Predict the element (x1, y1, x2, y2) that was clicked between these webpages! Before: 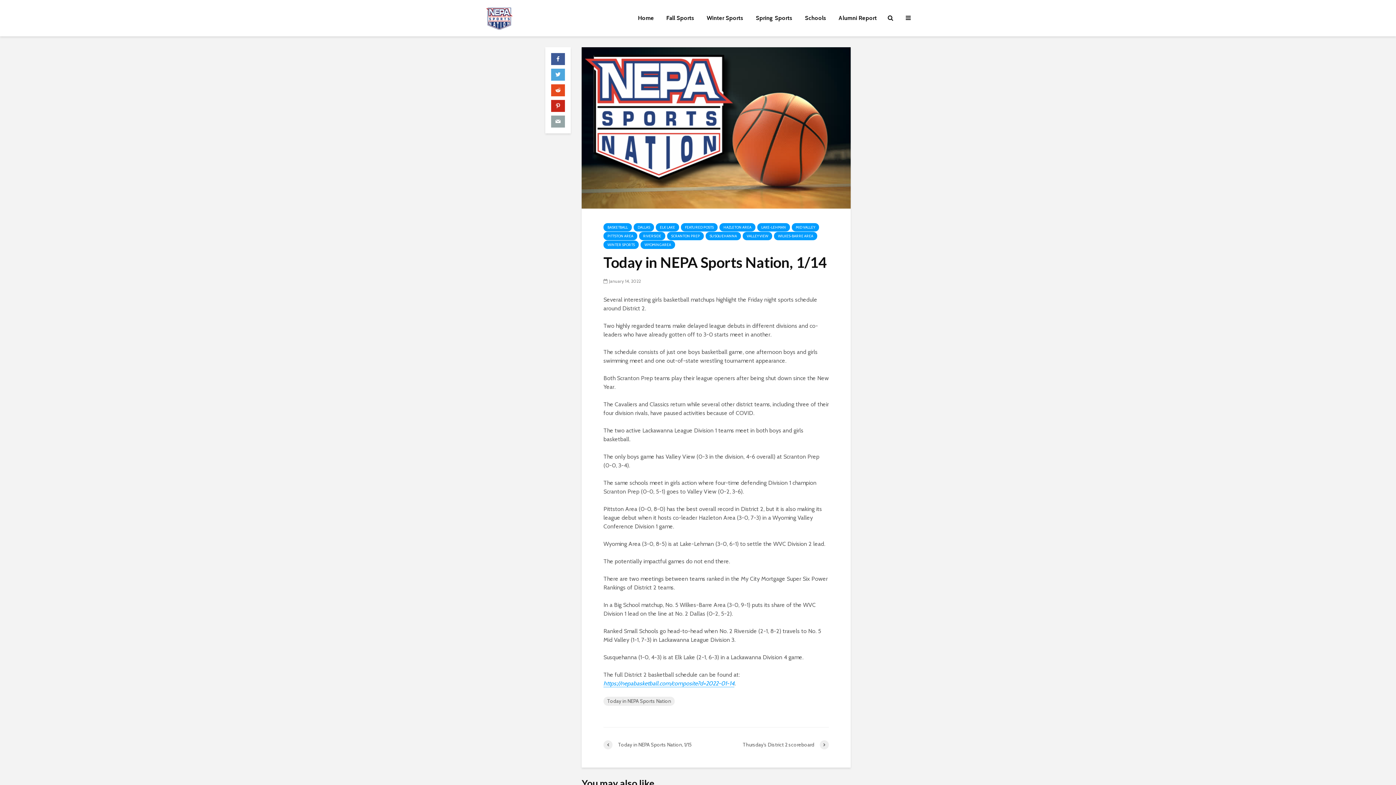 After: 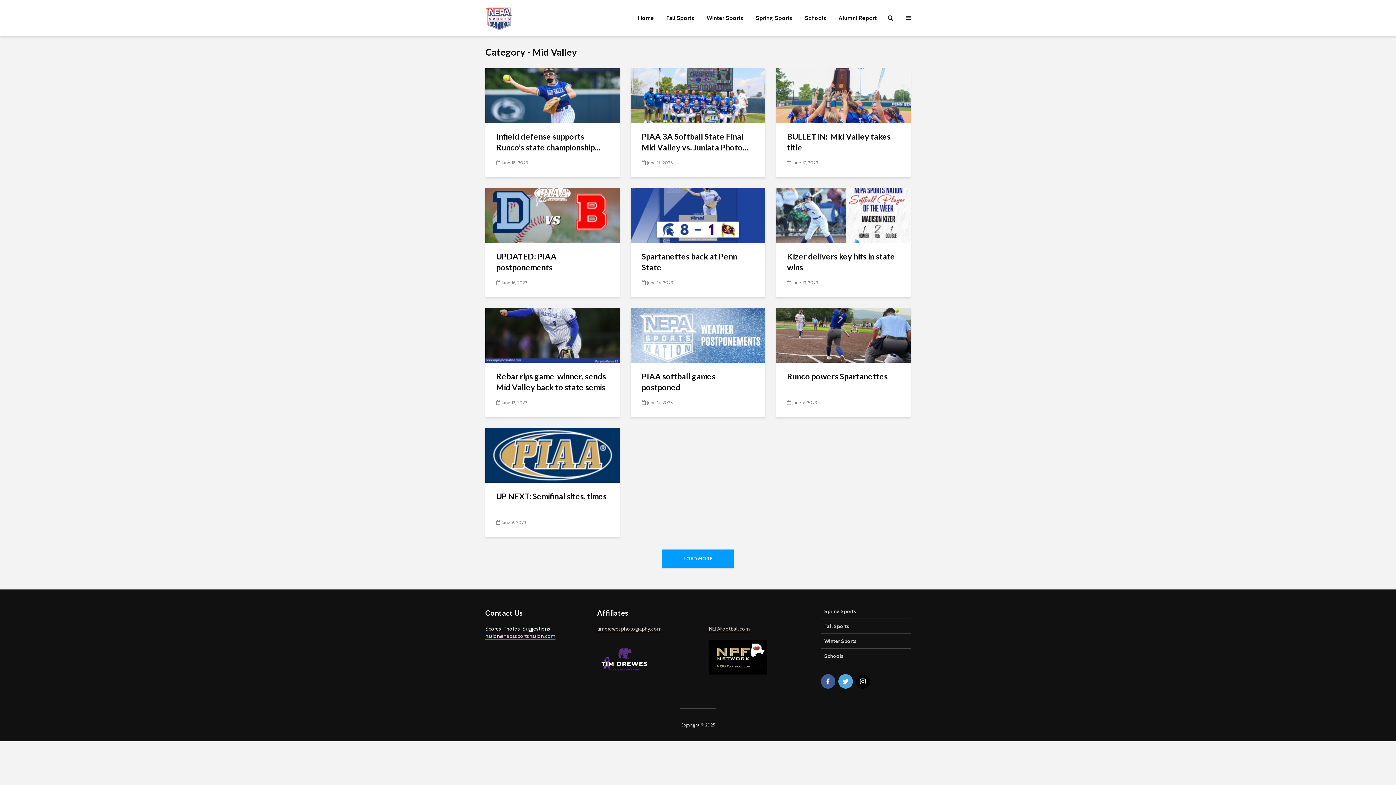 Action: bbox: (792, 223, 819, 231) label: MID VALLEY